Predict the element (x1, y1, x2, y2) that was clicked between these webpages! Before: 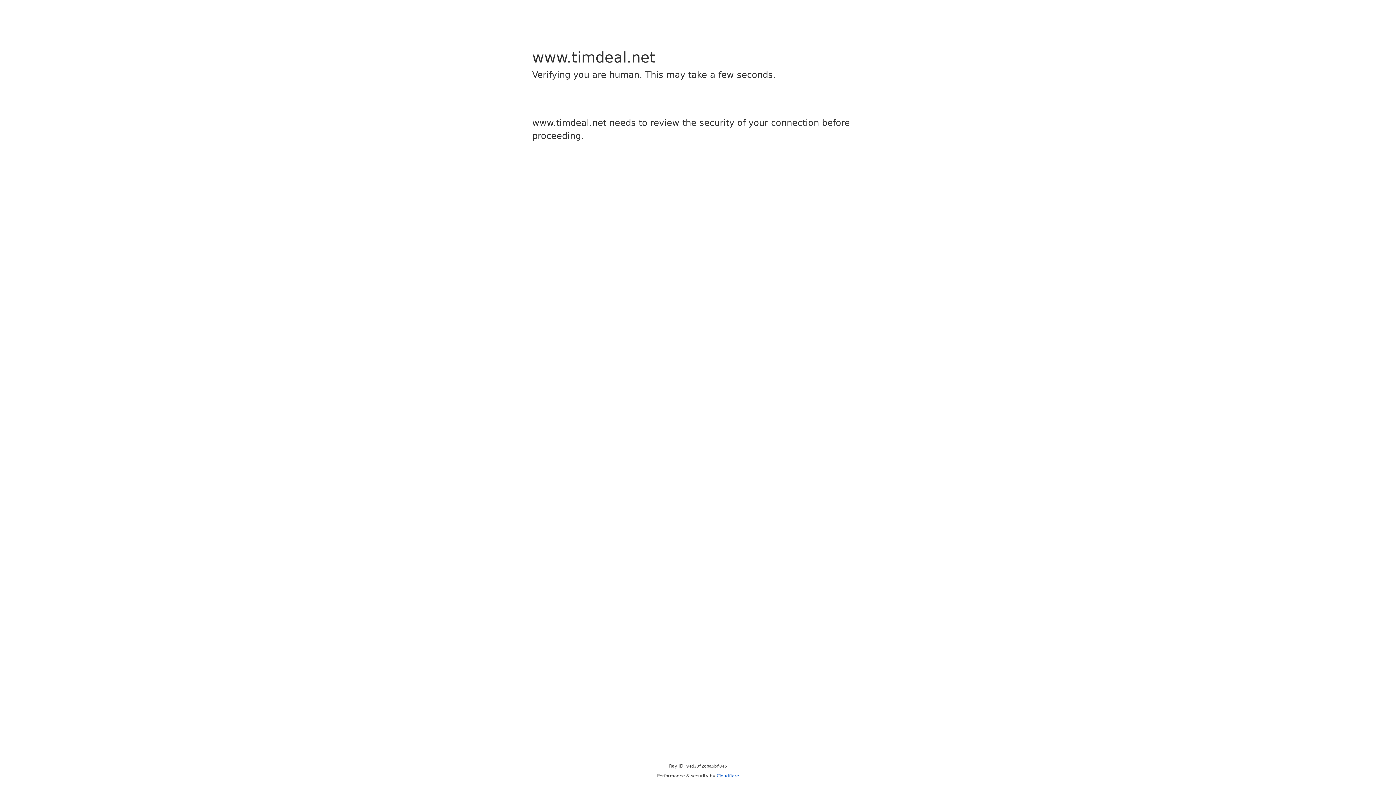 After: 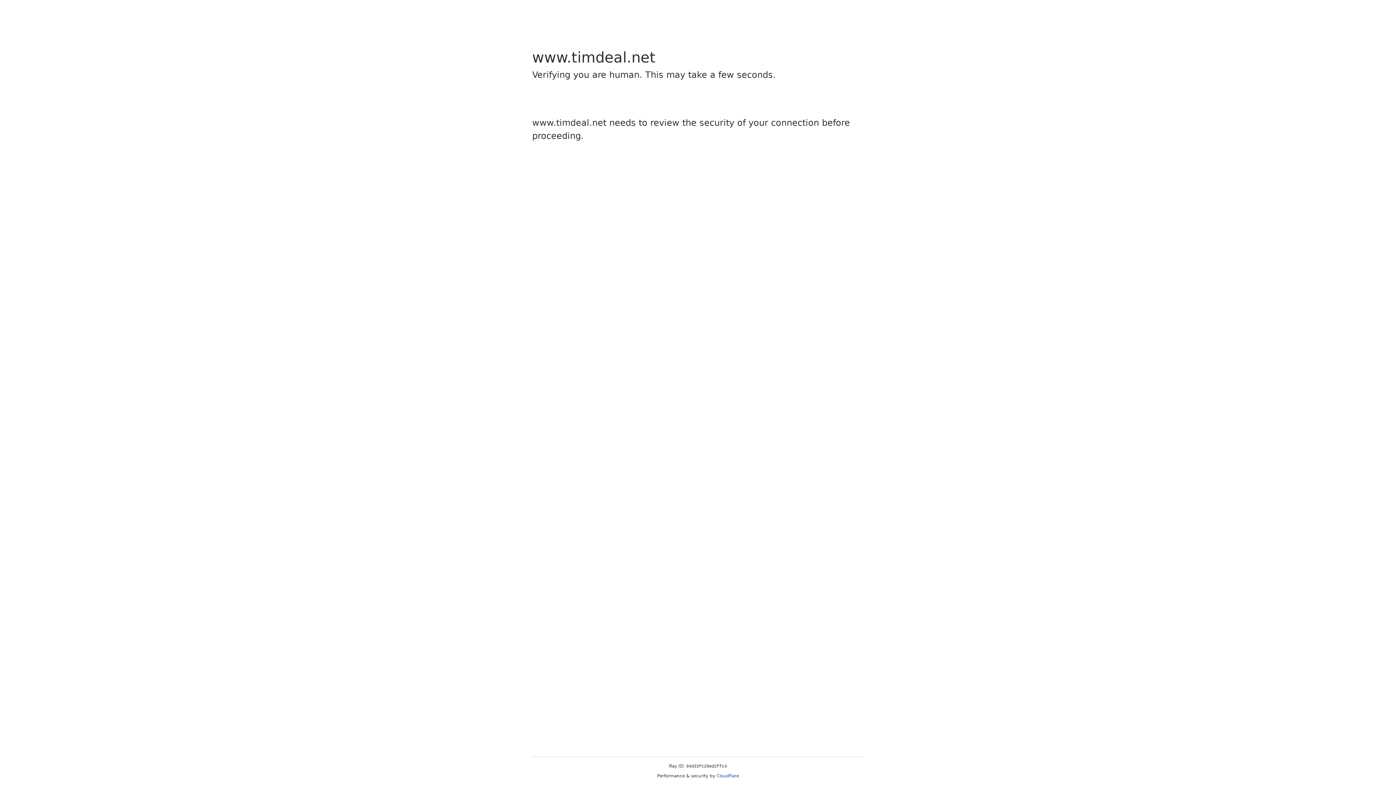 Action: bbox: (716, 773, 739, 778) label: Cloudflare